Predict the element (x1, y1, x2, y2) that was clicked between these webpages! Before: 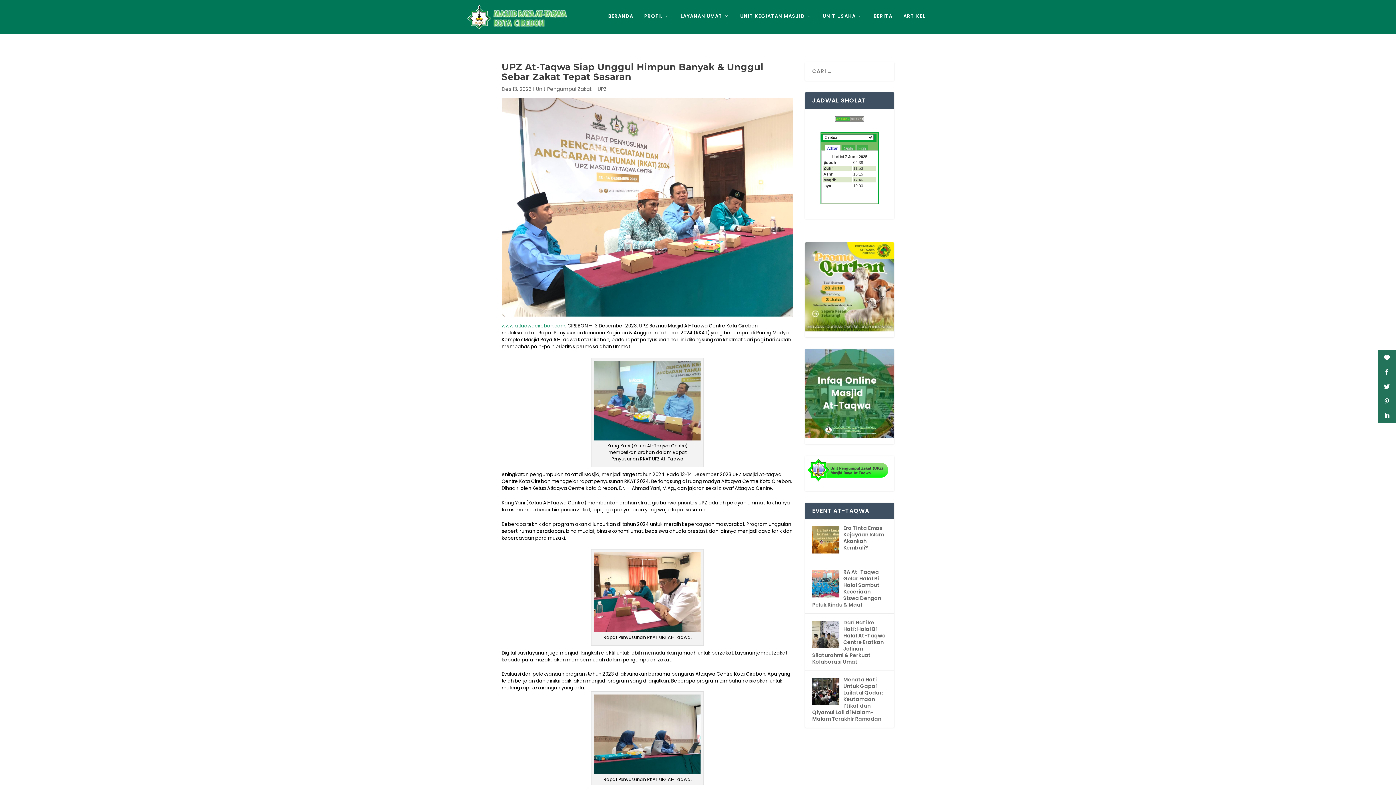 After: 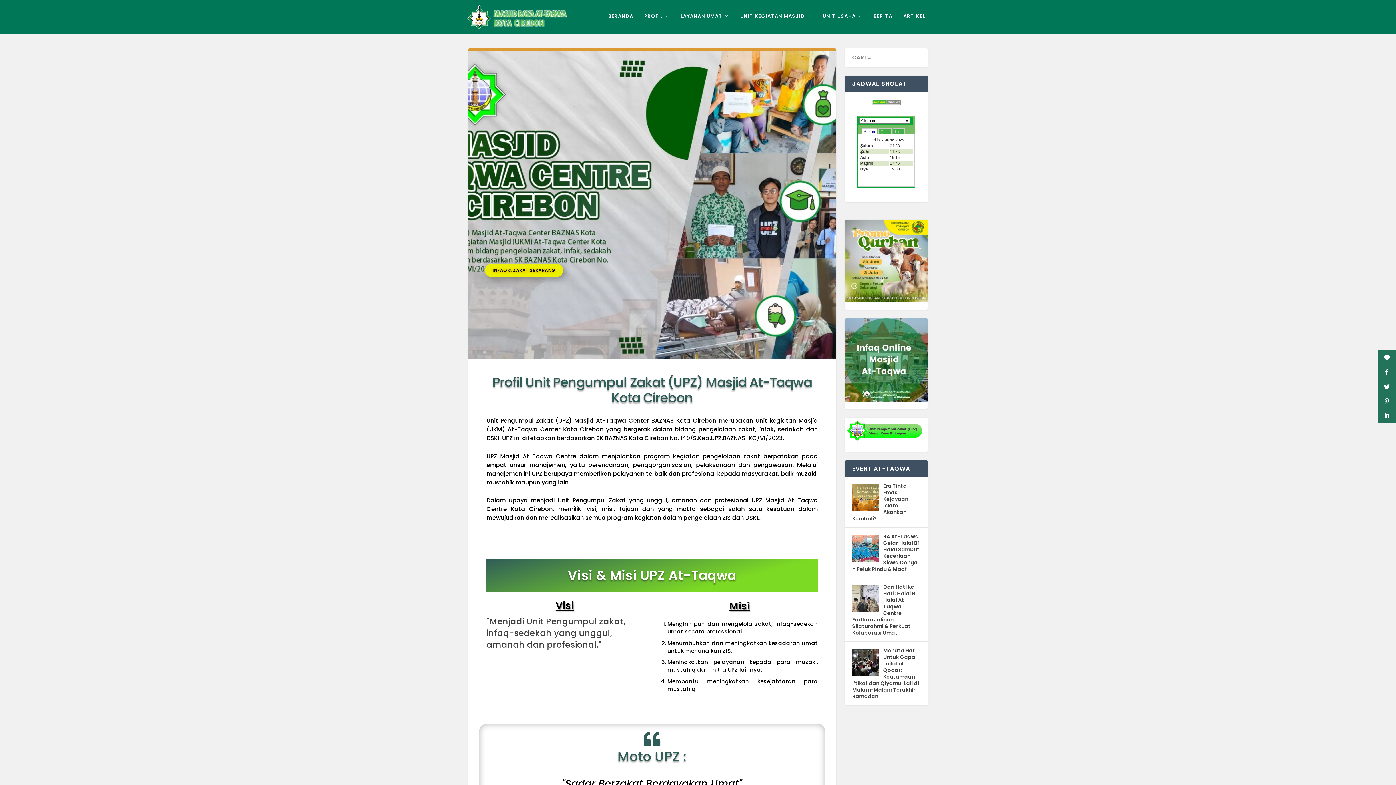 Action: bbox: (805, 456, 894, 485)